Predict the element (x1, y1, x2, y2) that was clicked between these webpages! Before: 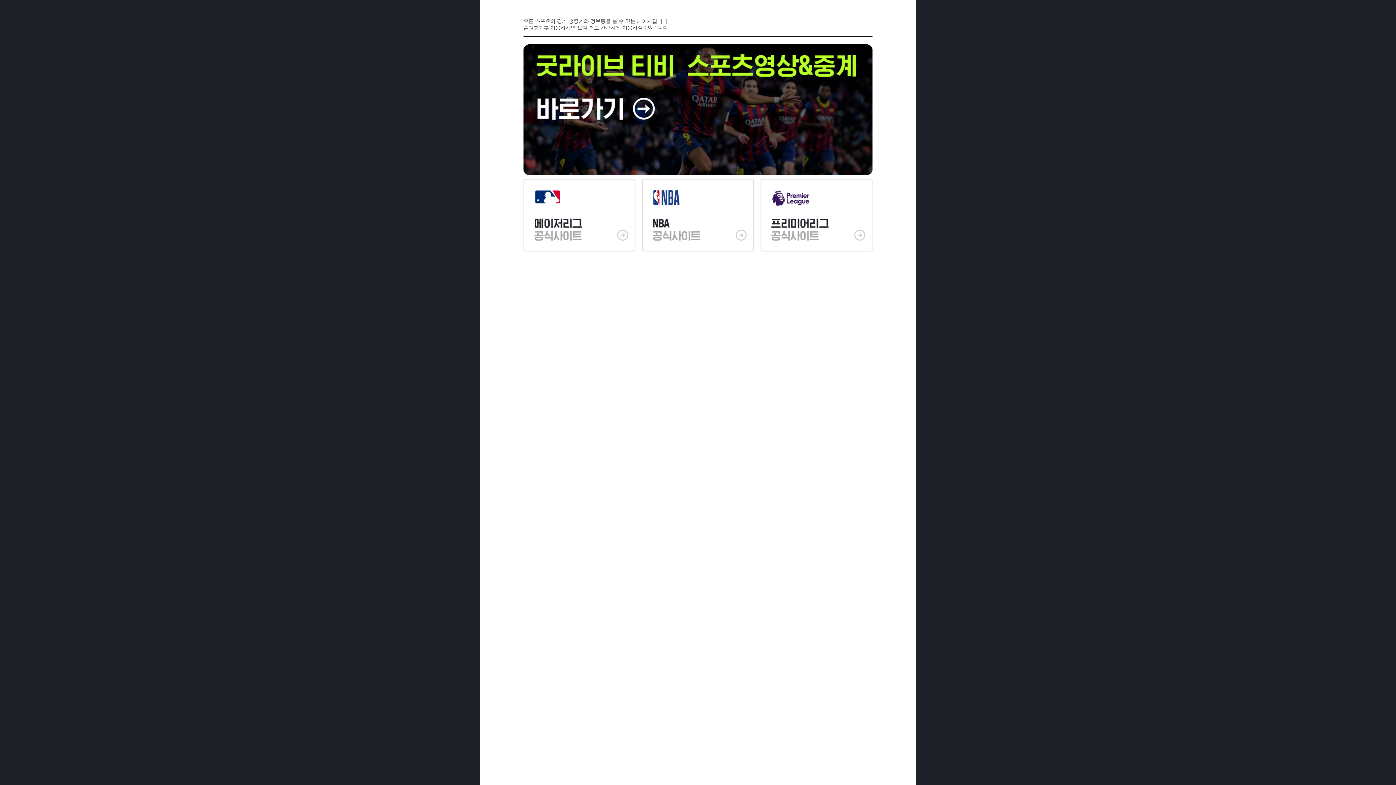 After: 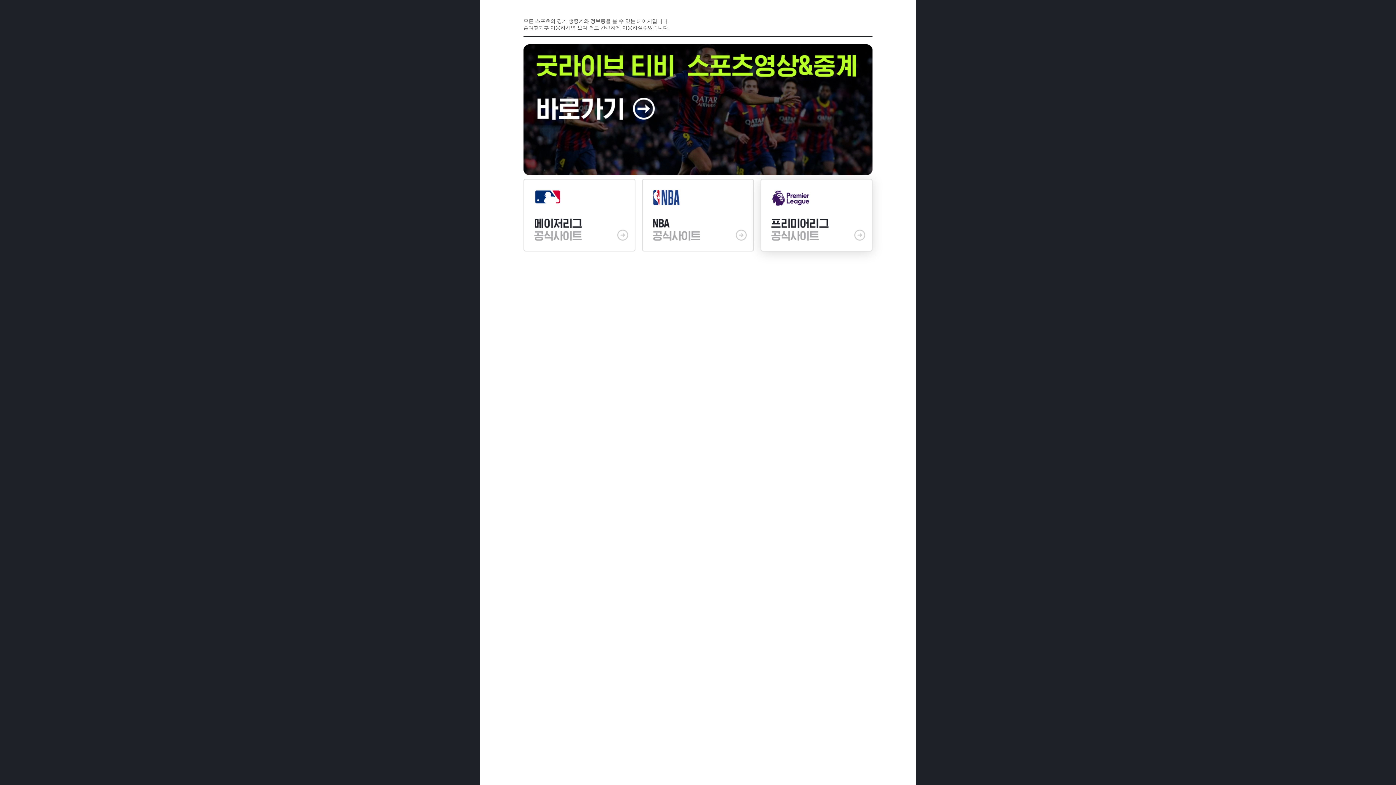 Action: bbox: (760, 178, 872, 251)